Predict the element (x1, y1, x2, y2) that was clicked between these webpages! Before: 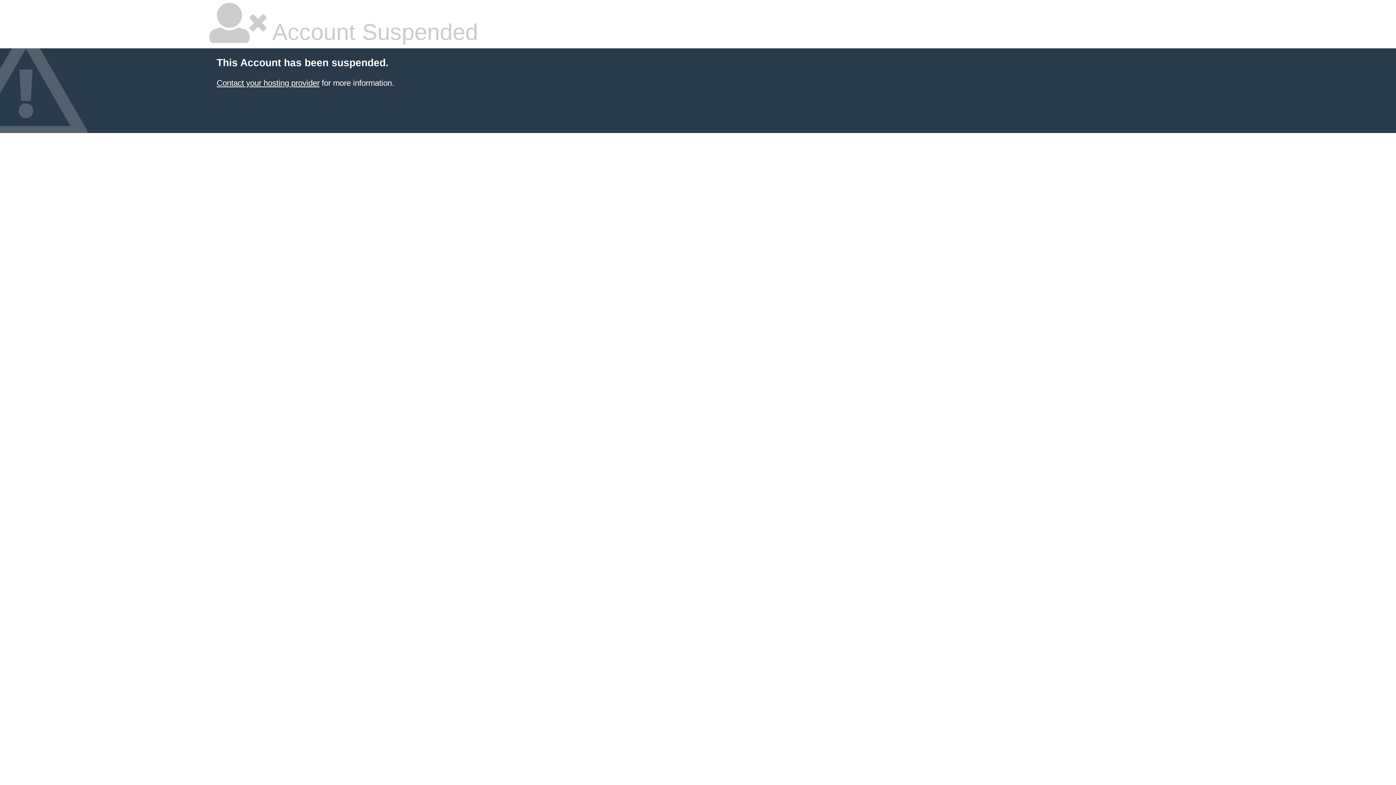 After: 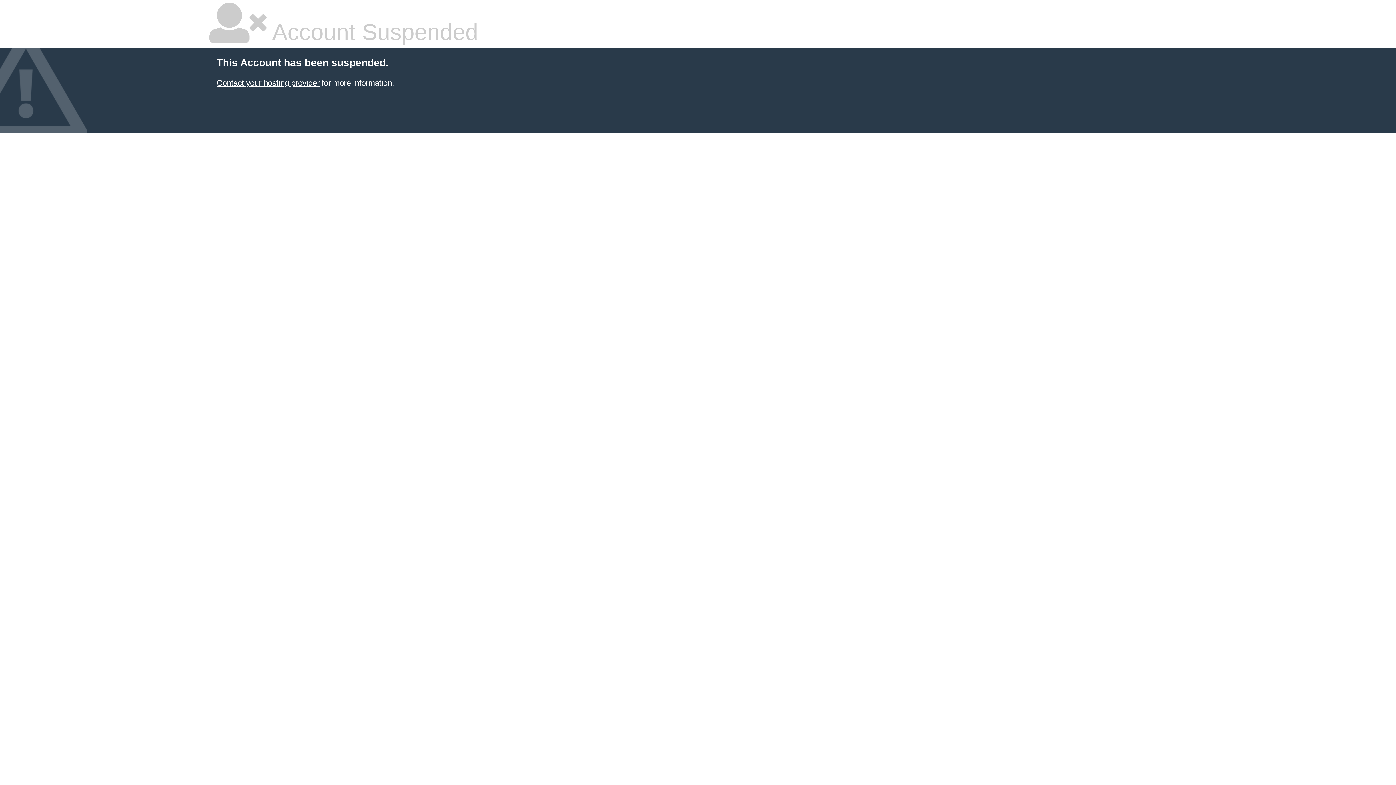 Action: bbox: (216, 78, 319, 87) label: Contact your hosting provider